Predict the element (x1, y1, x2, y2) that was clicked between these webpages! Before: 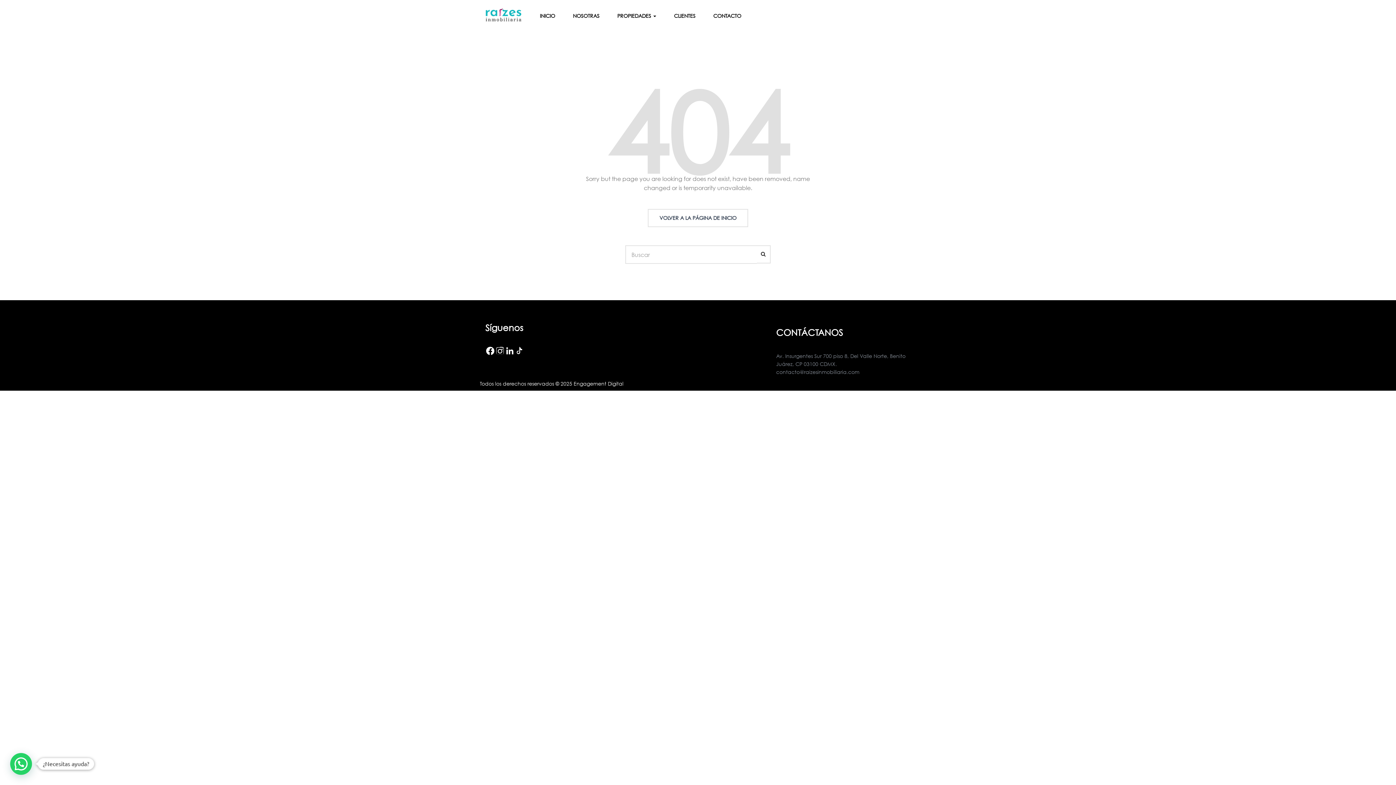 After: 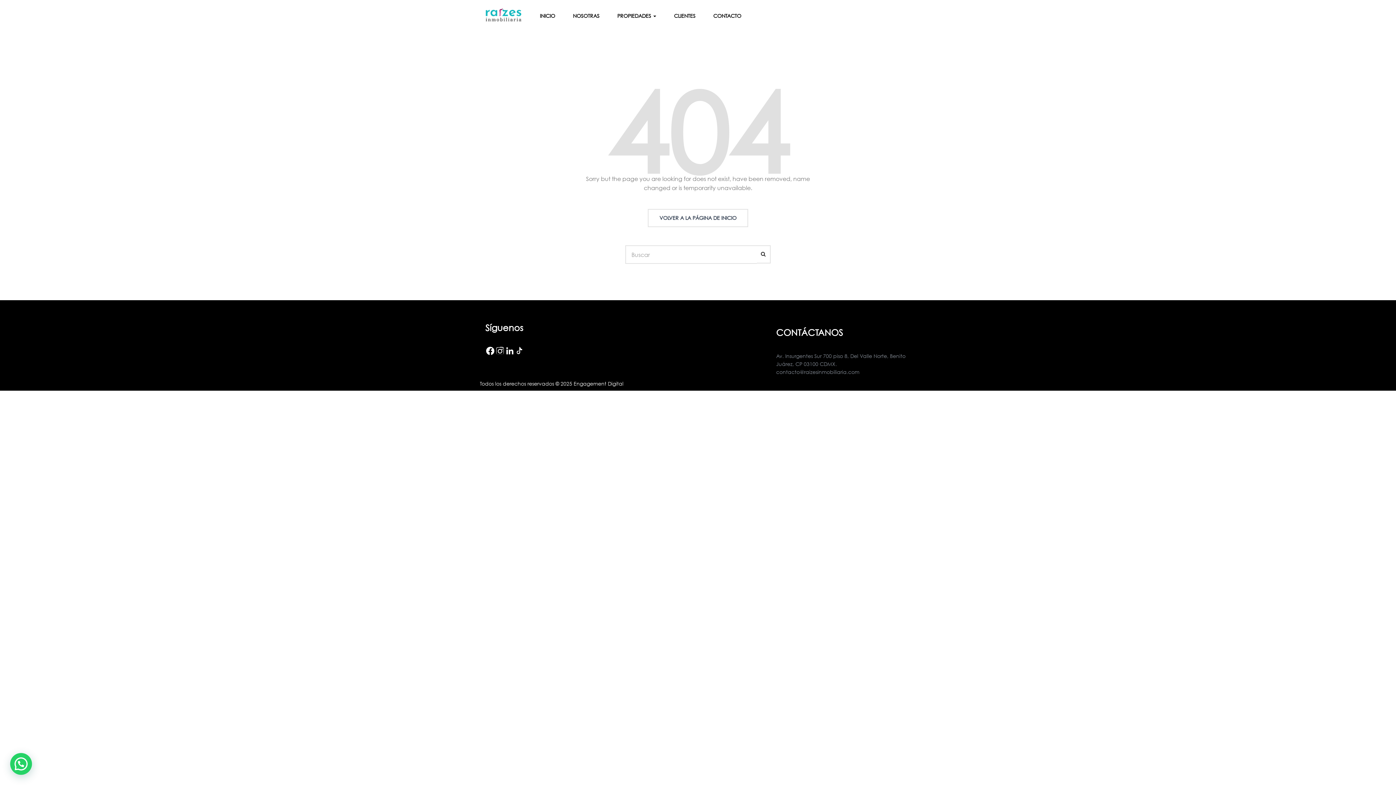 Action: label: 

 bbox: (514, 338, 524, 358)